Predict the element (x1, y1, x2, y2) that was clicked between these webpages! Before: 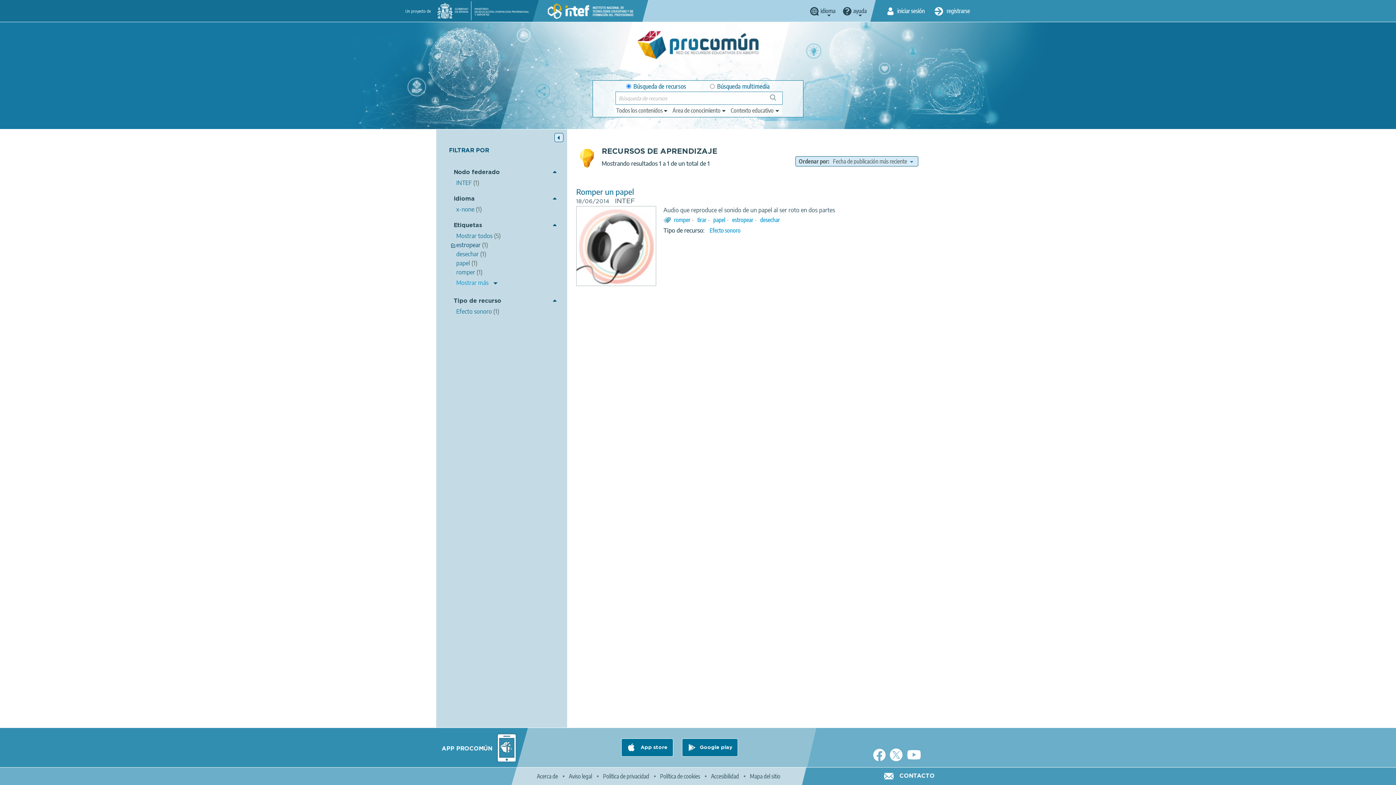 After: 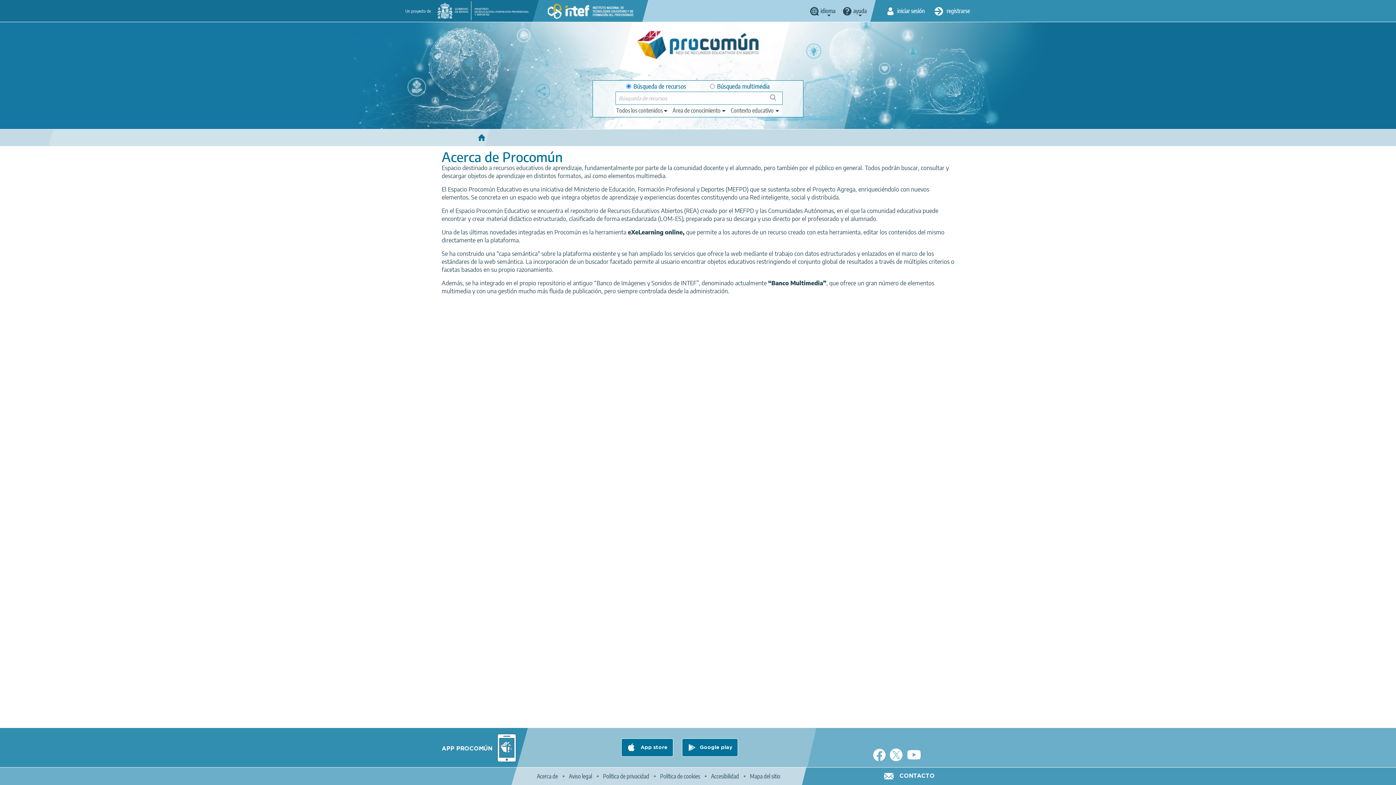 Action: bbox: (536, 773, 558, 780) label: Acerca de